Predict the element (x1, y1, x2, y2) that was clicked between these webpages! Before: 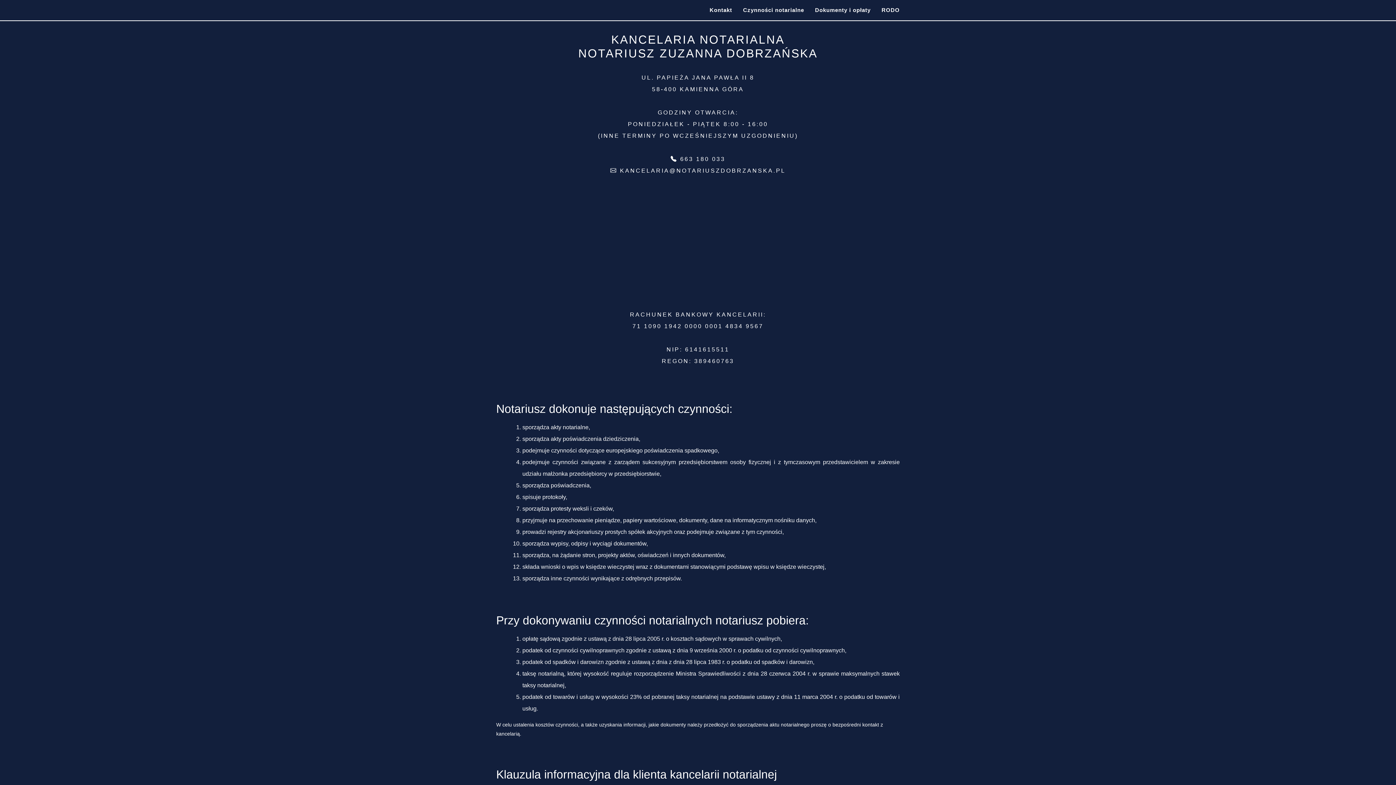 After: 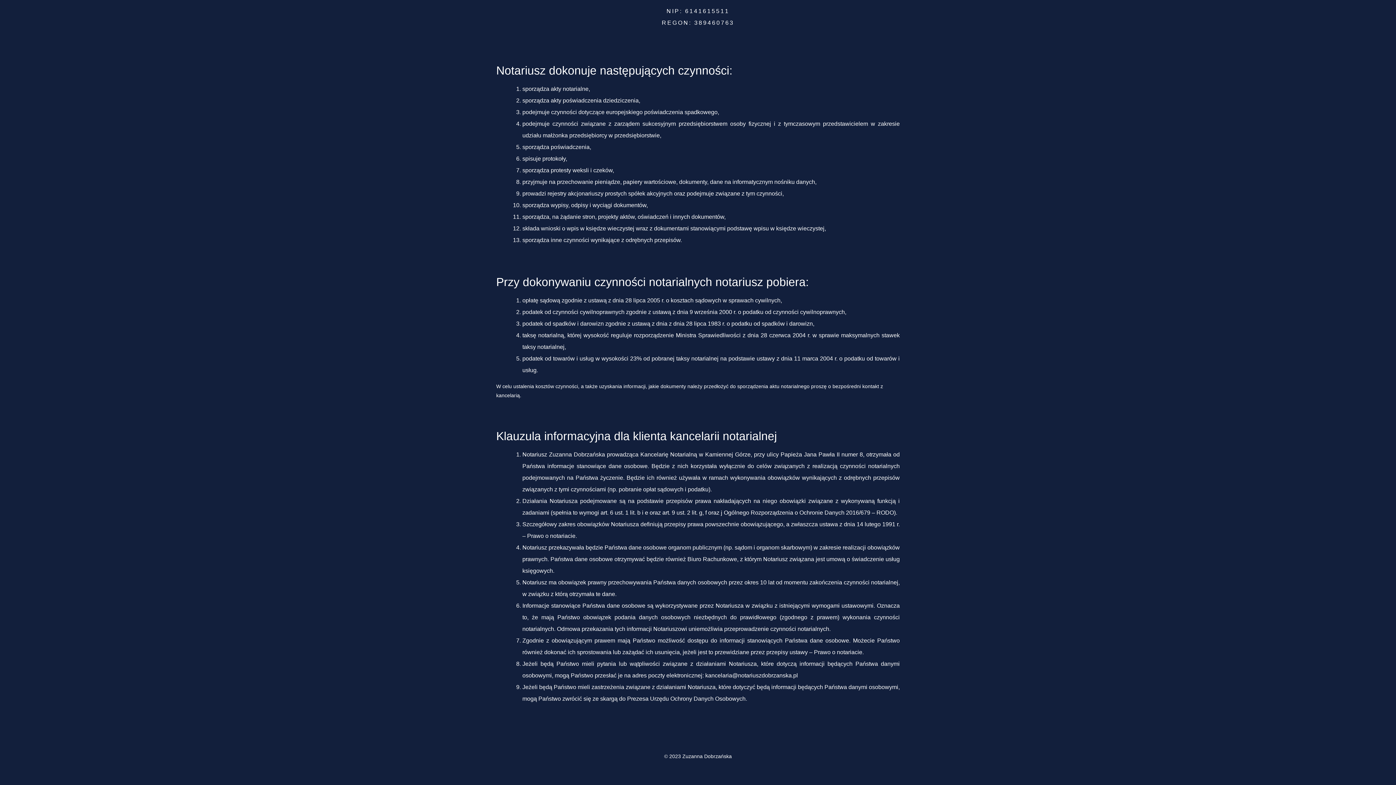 Action: bbox: (815, 2, 870, 17) label: Dokumenty i opłaty